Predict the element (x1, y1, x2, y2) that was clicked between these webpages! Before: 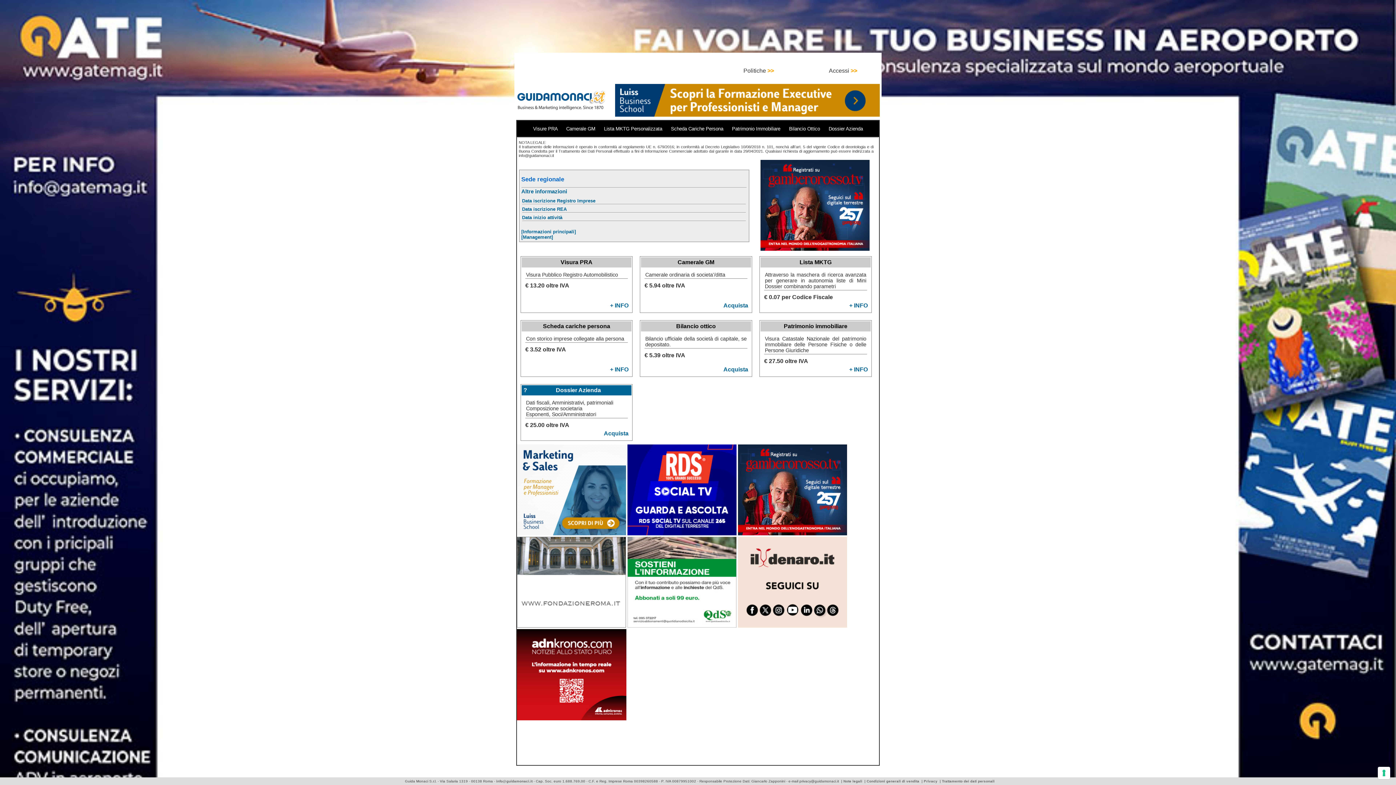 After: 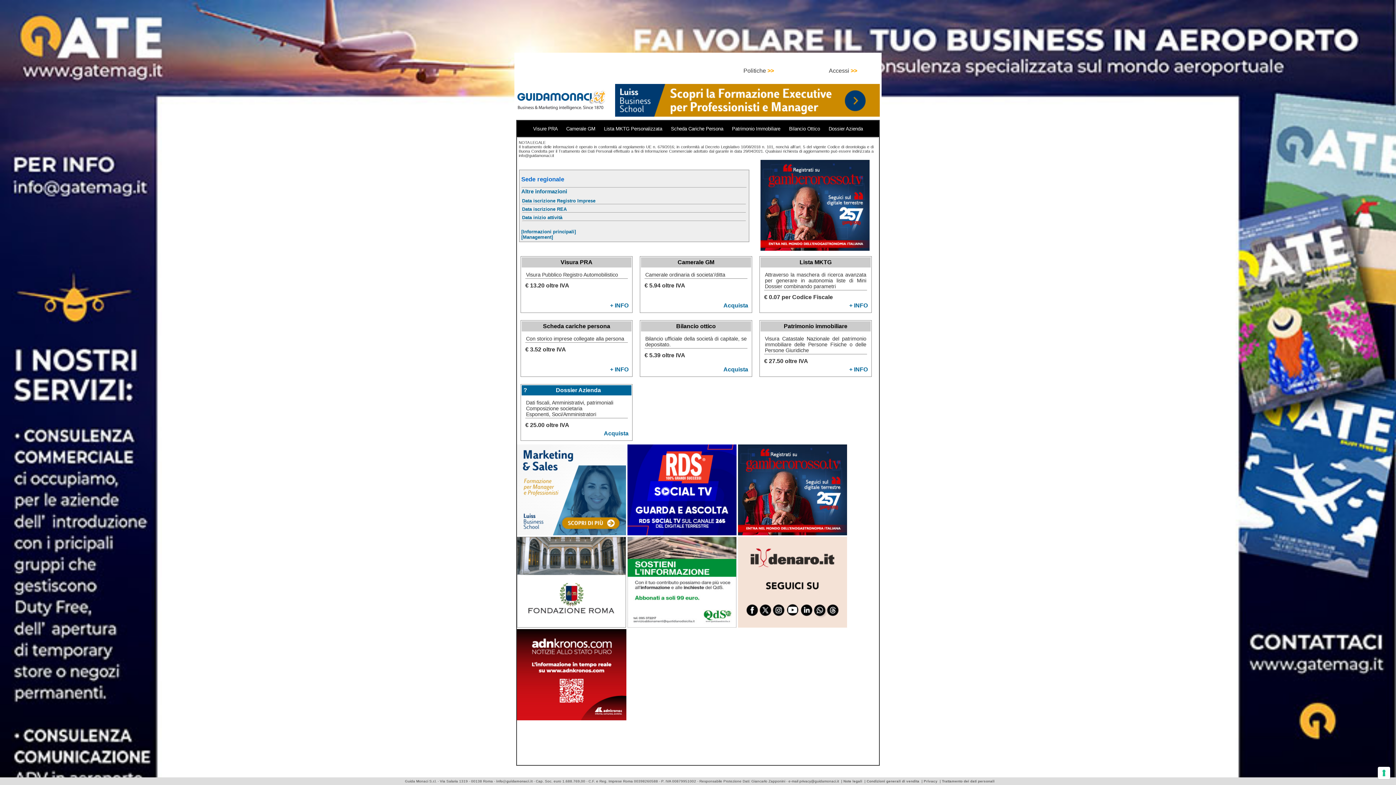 Action: label: Acquista bbox: (723, 302, 748, 309)